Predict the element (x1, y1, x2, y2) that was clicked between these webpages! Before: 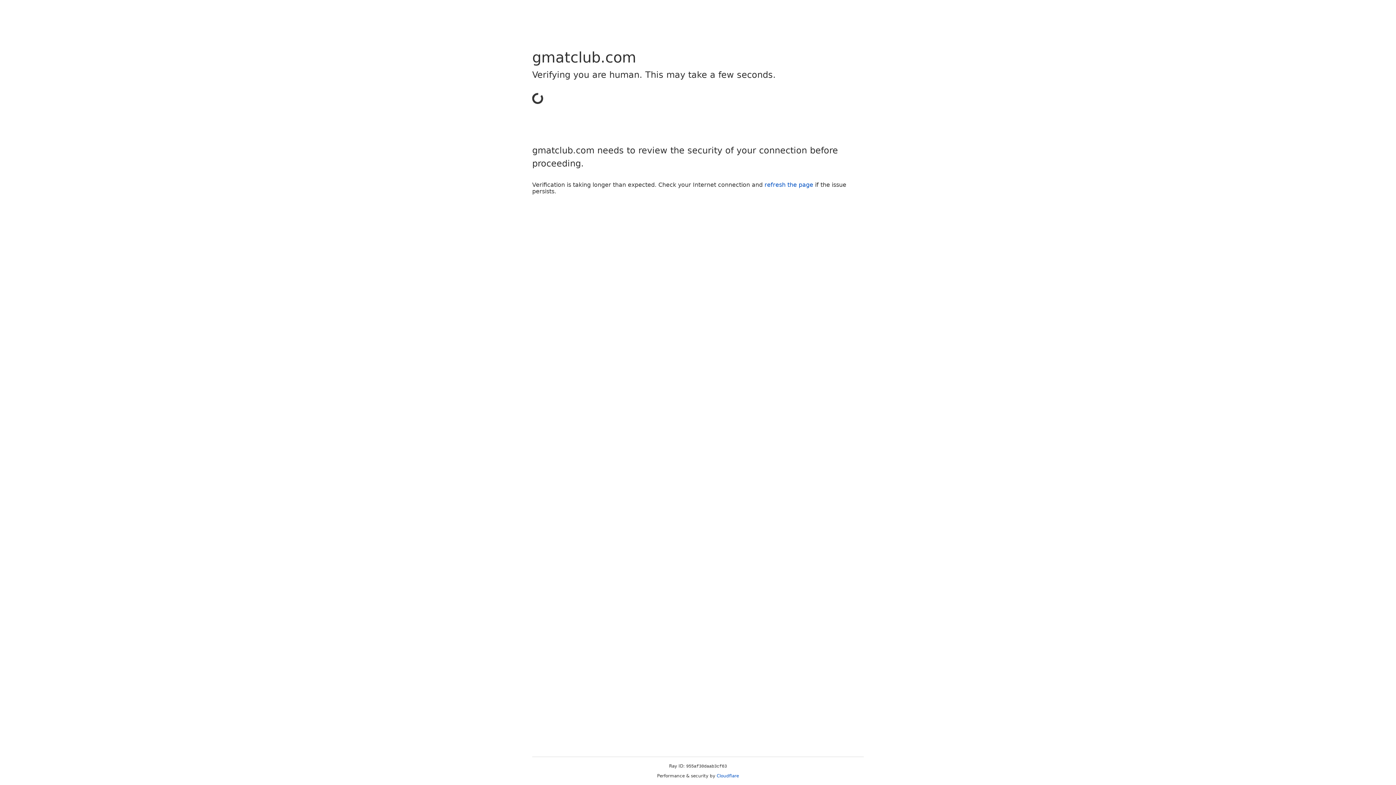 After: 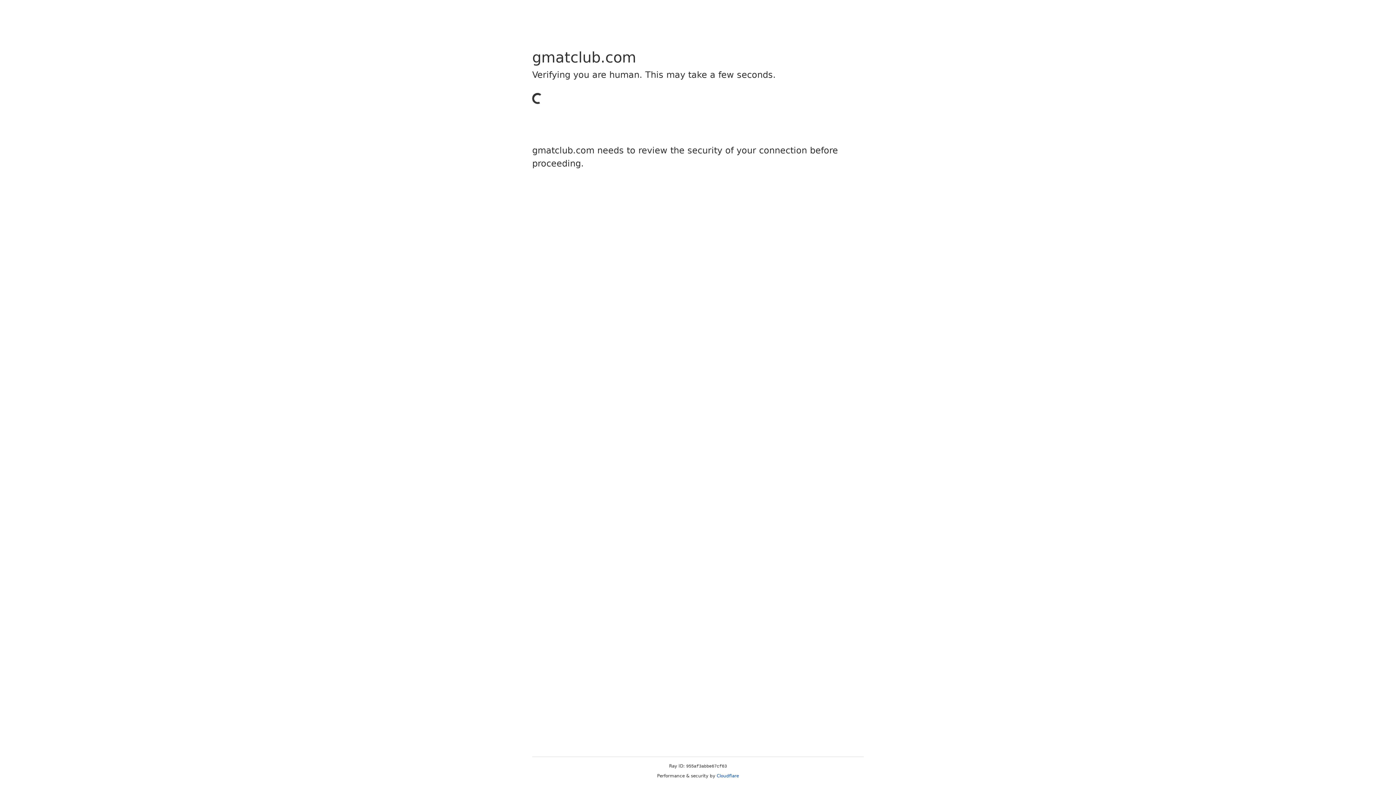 Action: label: Cloudflare bbox: (716, 773, 739, 778)